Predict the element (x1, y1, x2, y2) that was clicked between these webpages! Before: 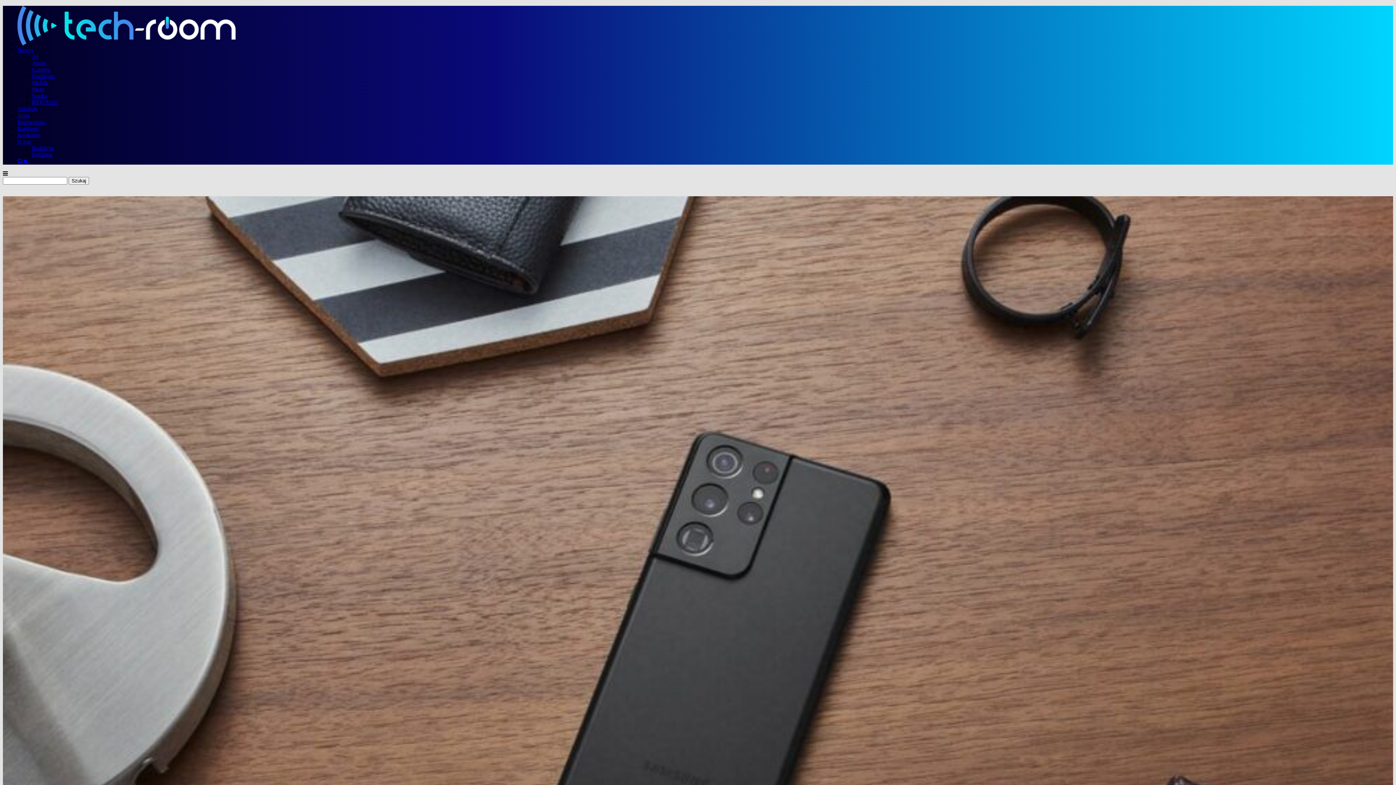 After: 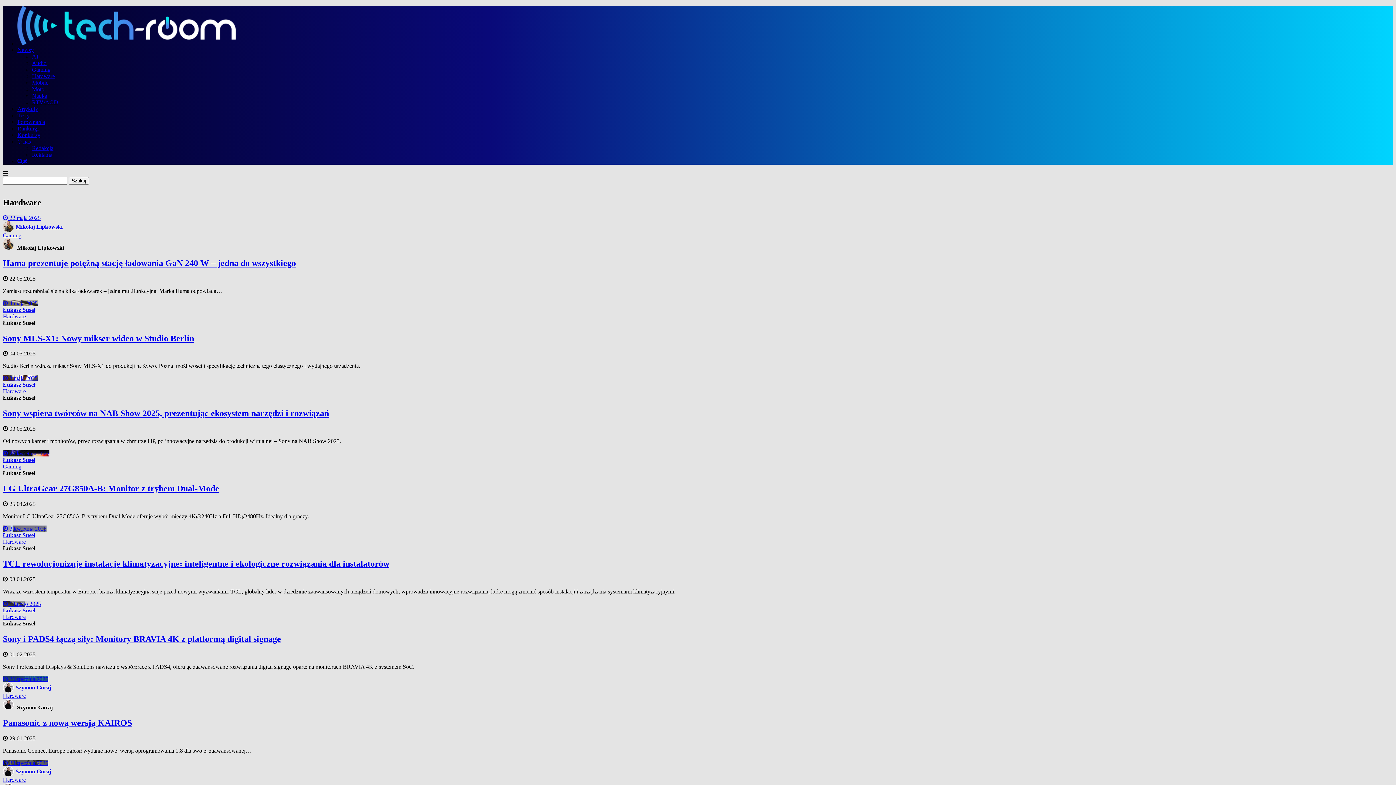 Action: label: Hardware bbox: (32, 73, 54, 79)